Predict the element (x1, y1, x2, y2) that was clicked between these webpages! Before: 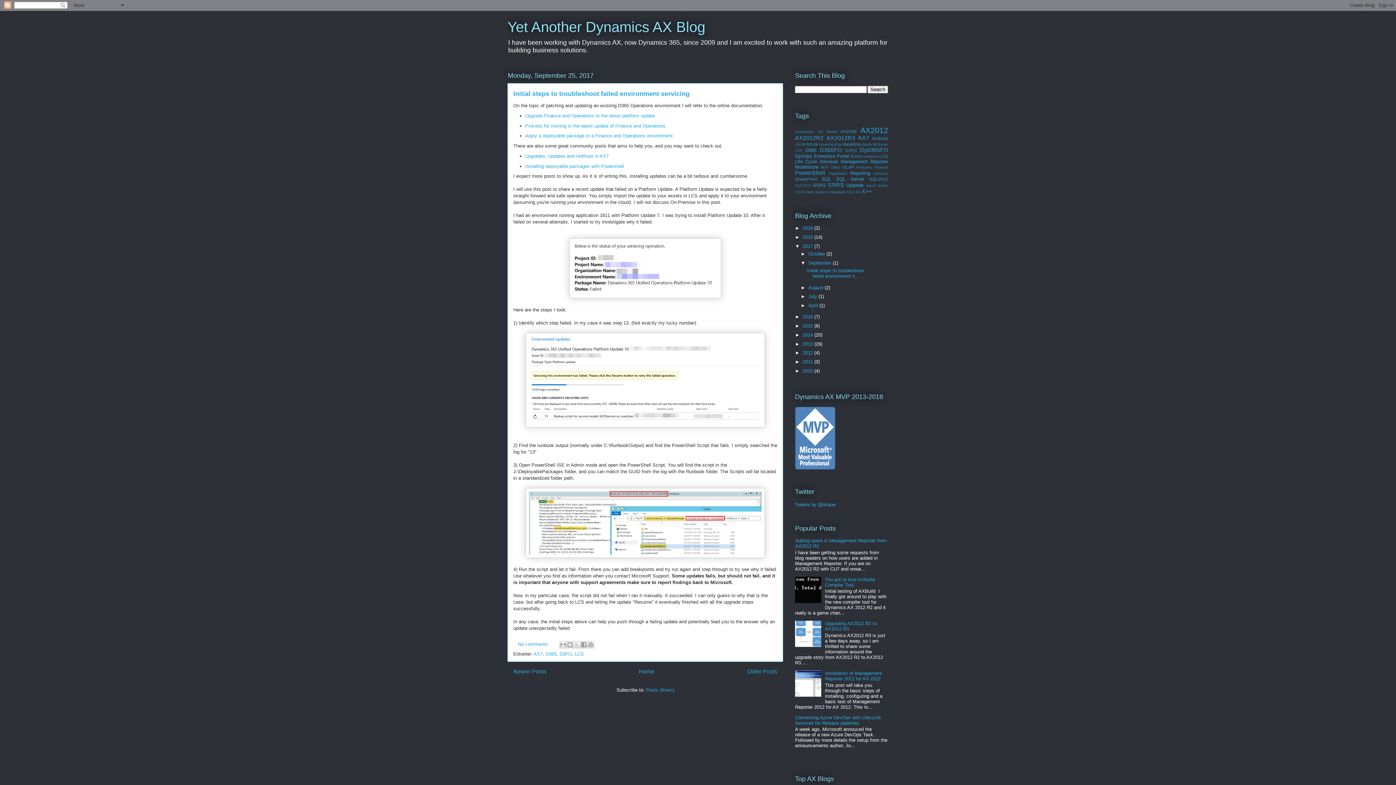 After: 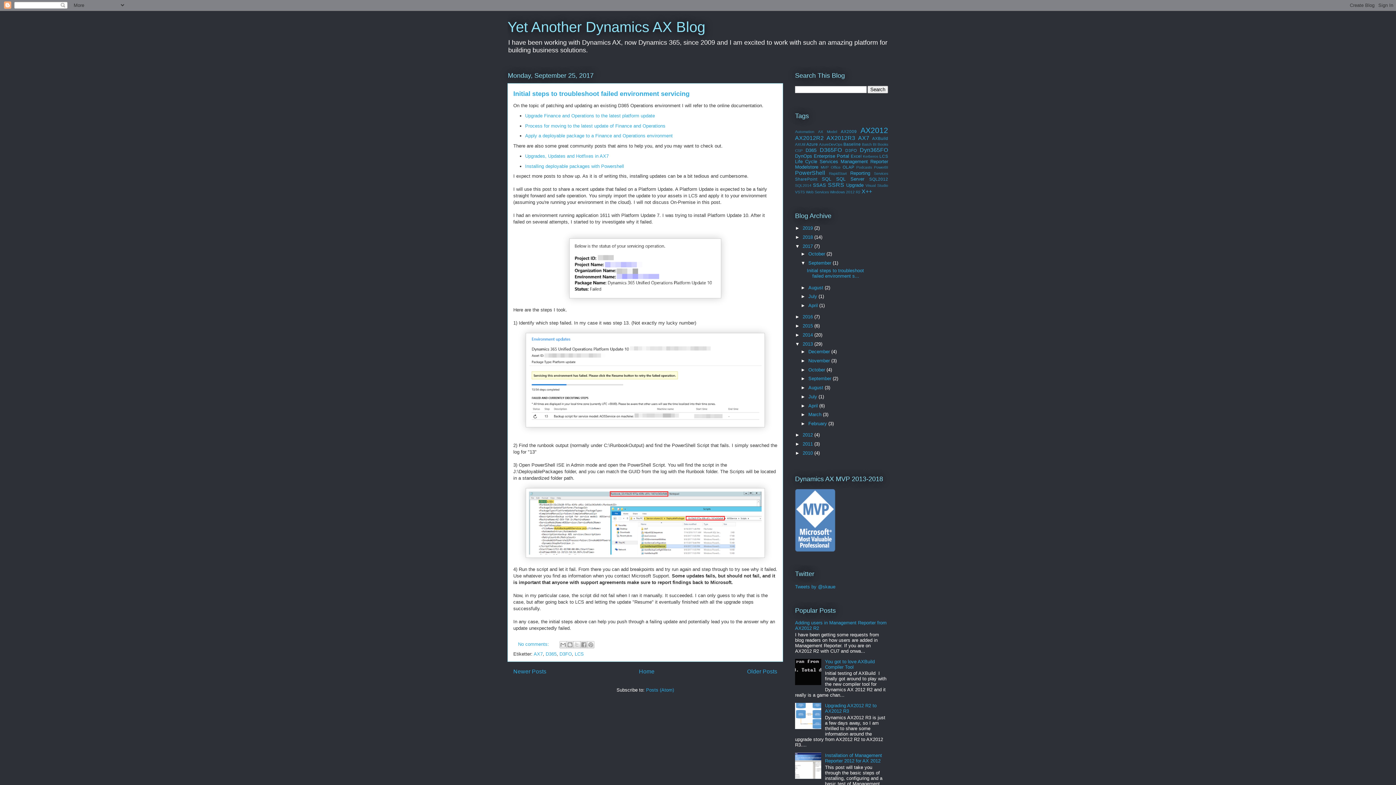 Action: bbox: (795, 341, 802, 346) label: ►  